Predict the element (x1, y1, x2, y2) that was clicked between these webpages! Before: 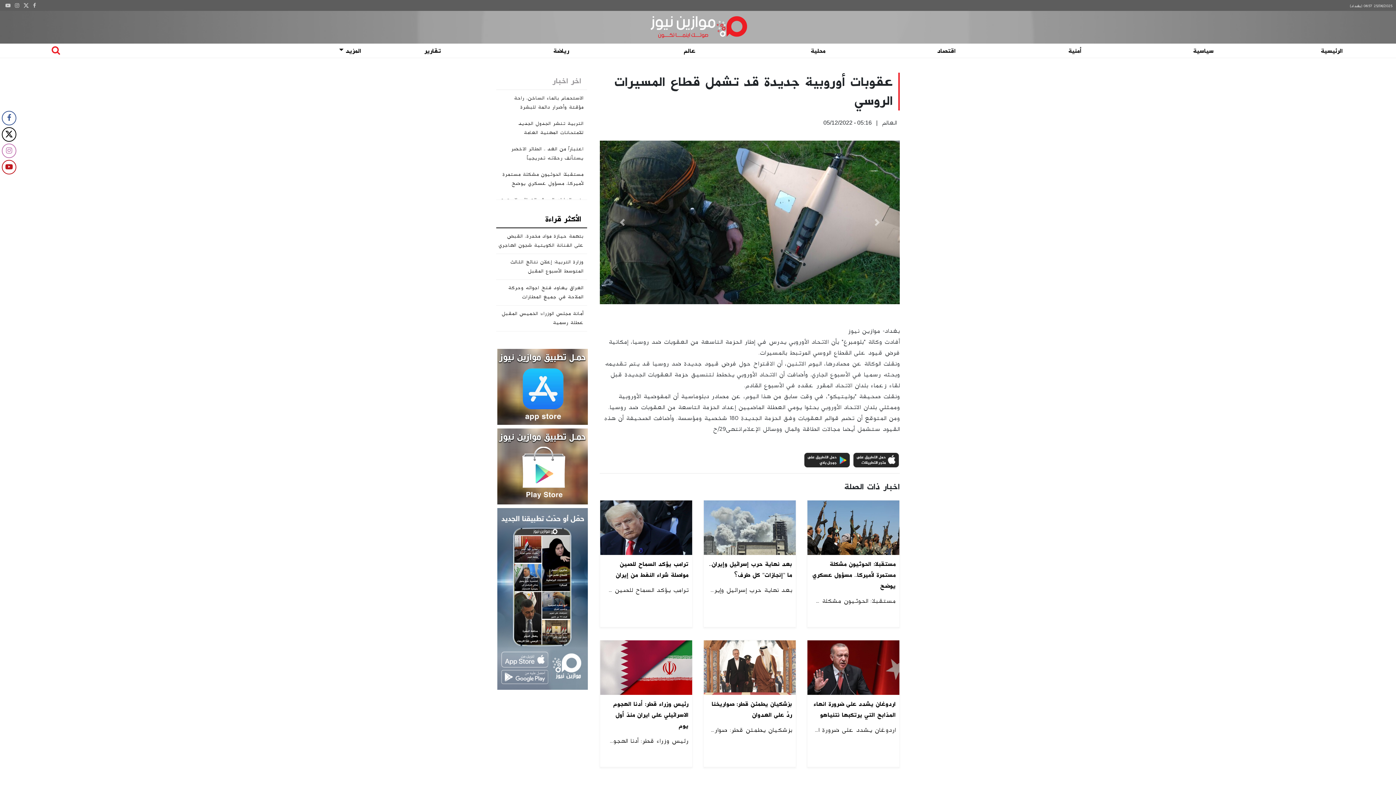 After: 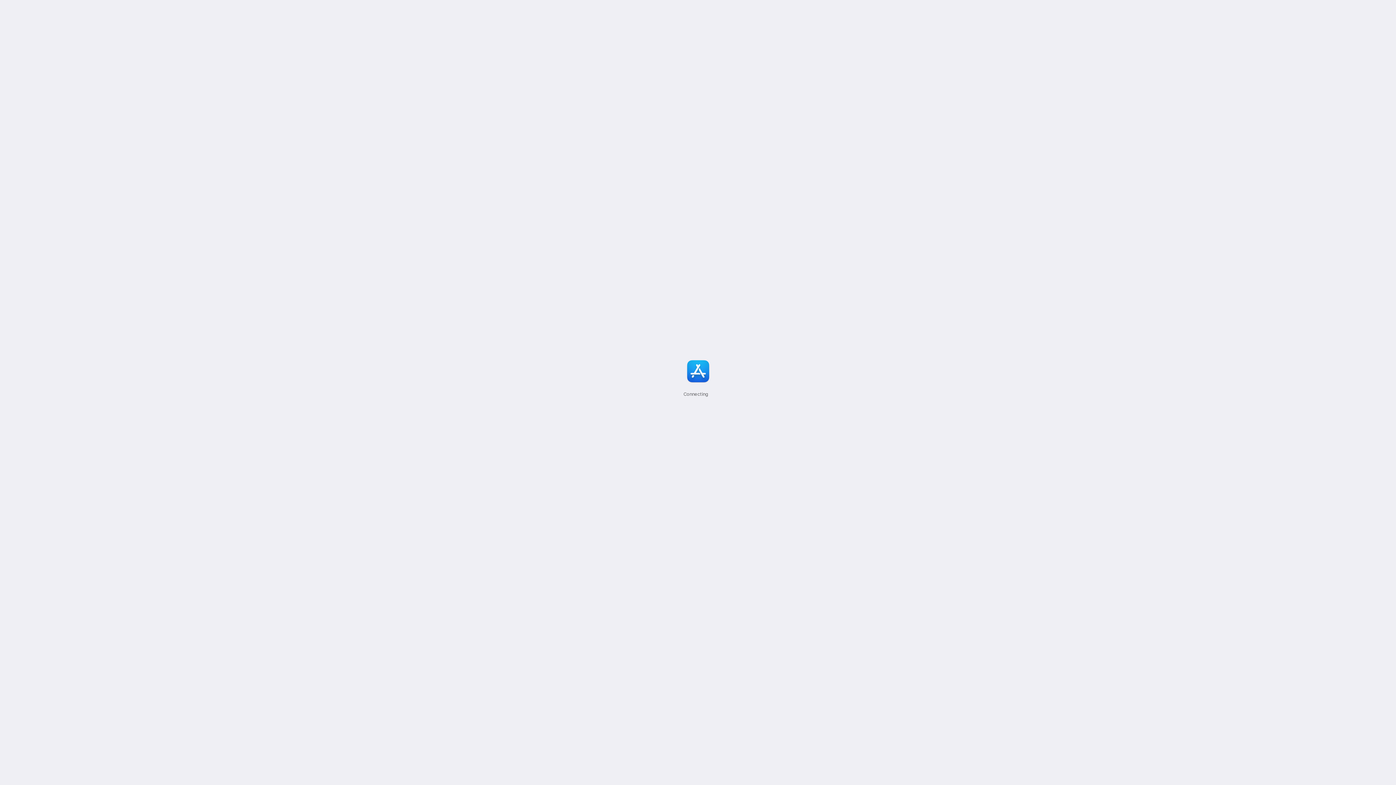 Action: bbox: (496, 508, 589, 690)